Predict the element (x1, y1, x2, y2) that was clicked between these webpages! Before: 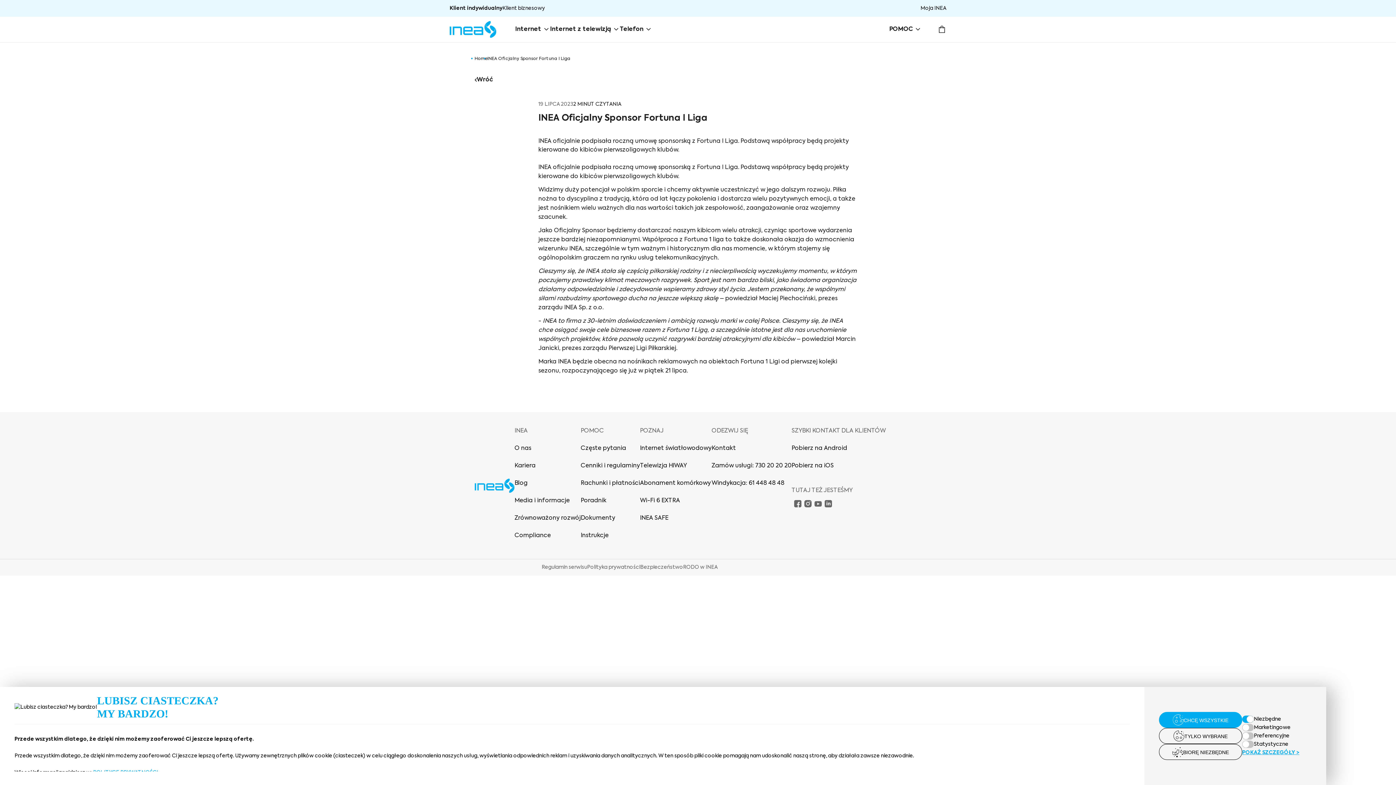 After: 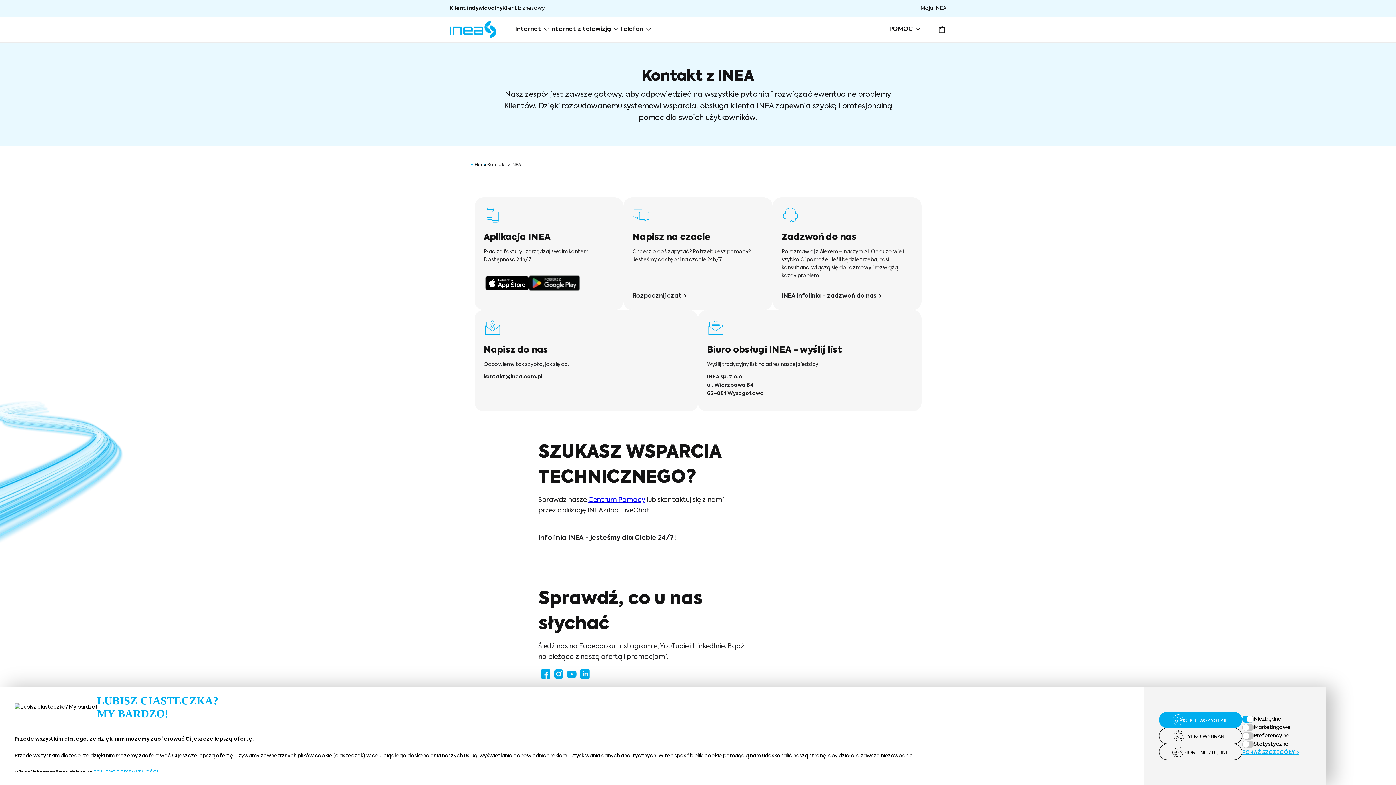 Action: label: Kontakt bbox: (711, 440, 791, 457)